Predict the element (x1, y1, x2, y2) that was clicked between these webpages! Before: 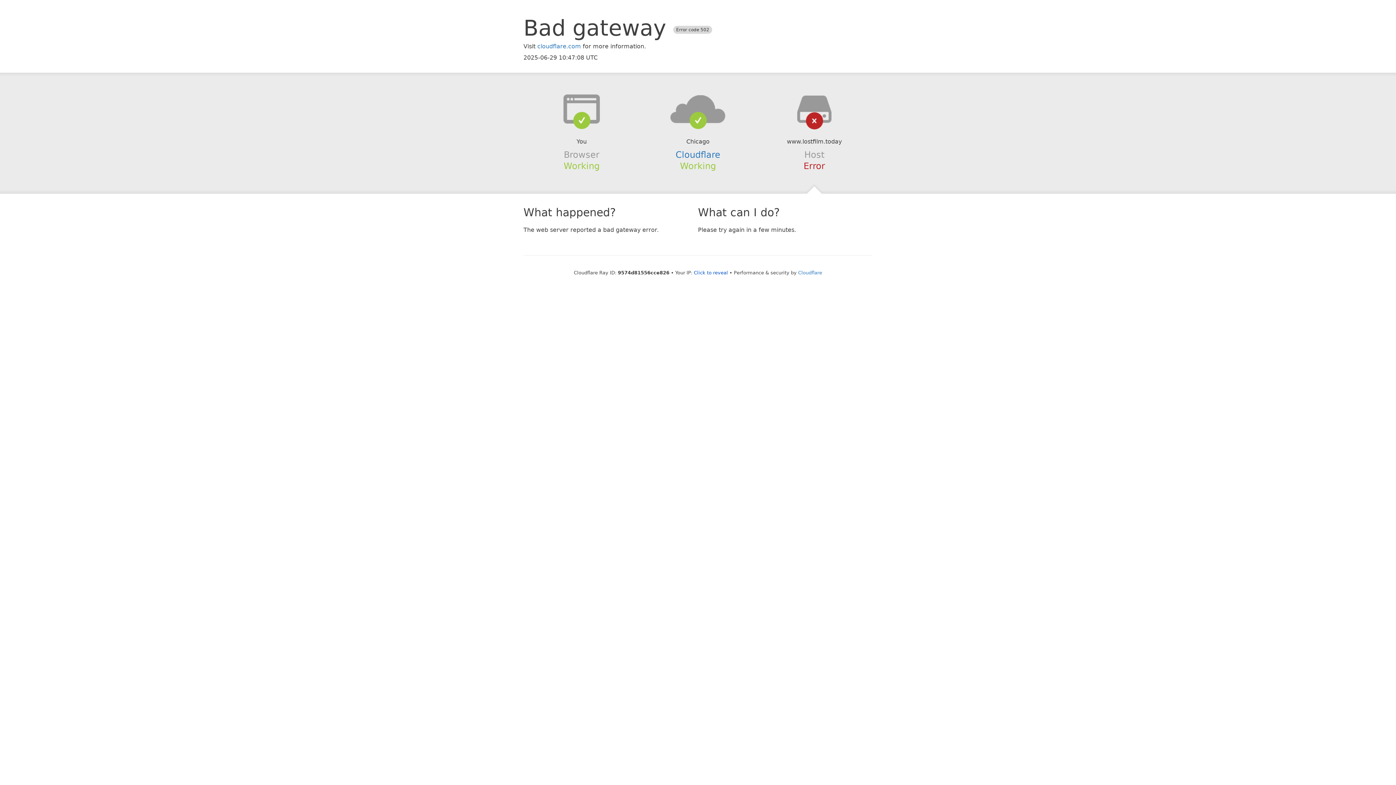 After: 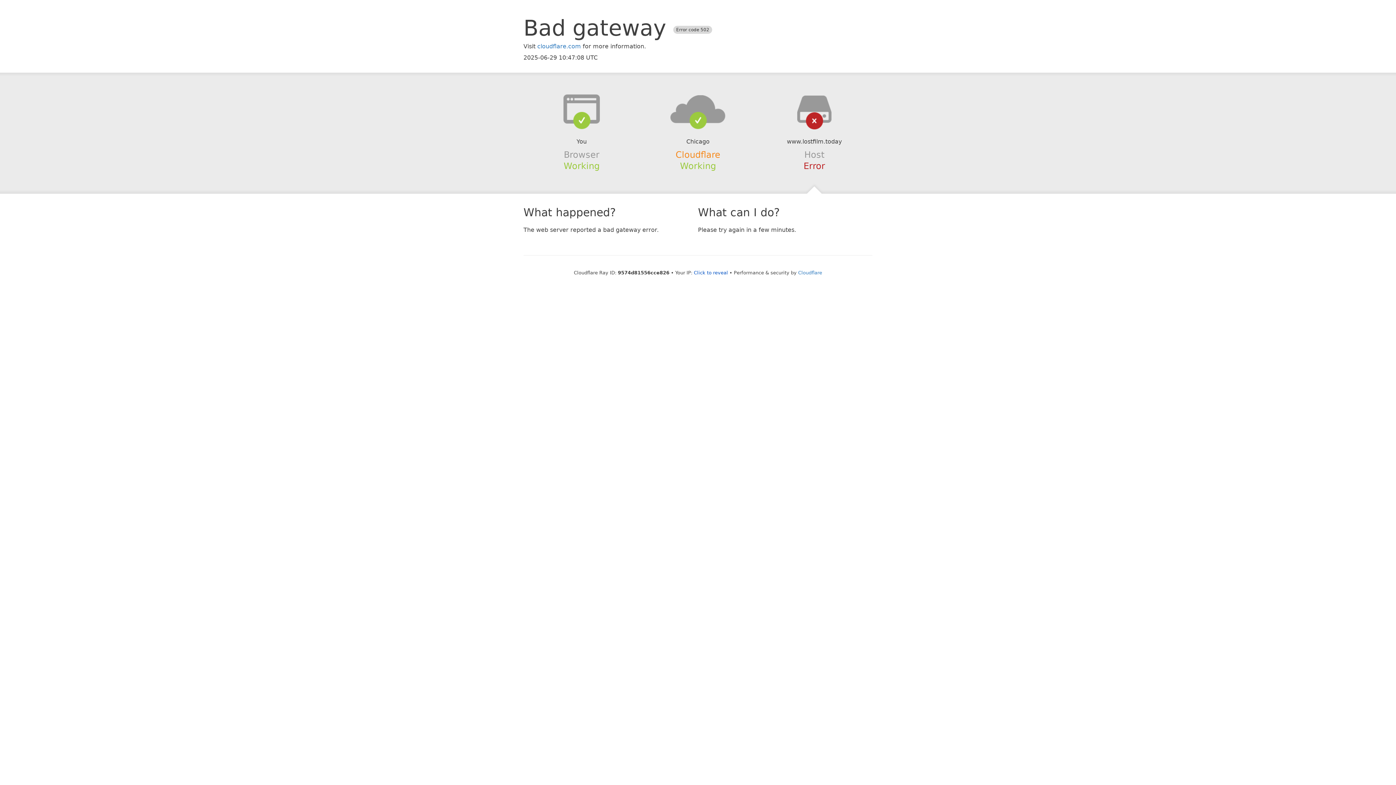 Action: label: Cloudflare bbox: (675, 149, 720, 159)